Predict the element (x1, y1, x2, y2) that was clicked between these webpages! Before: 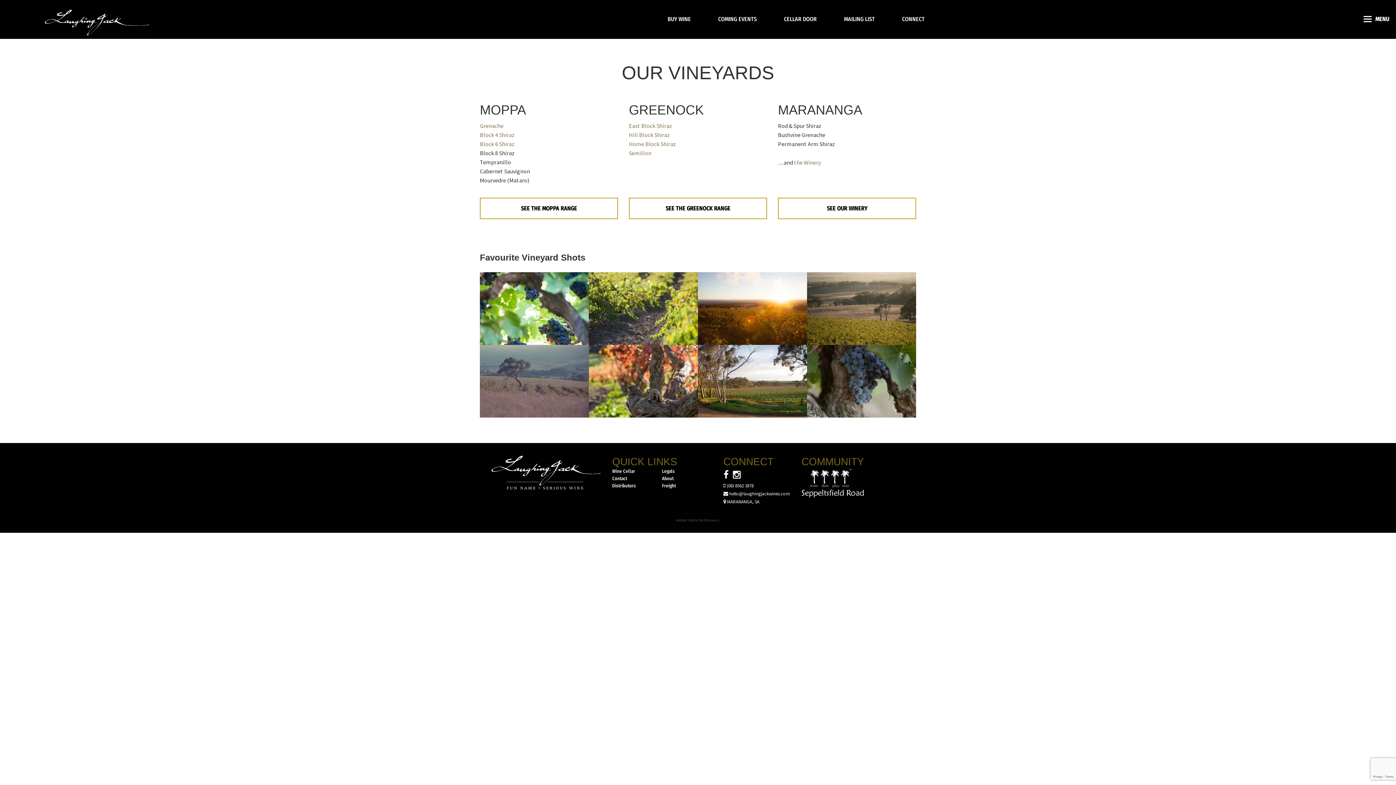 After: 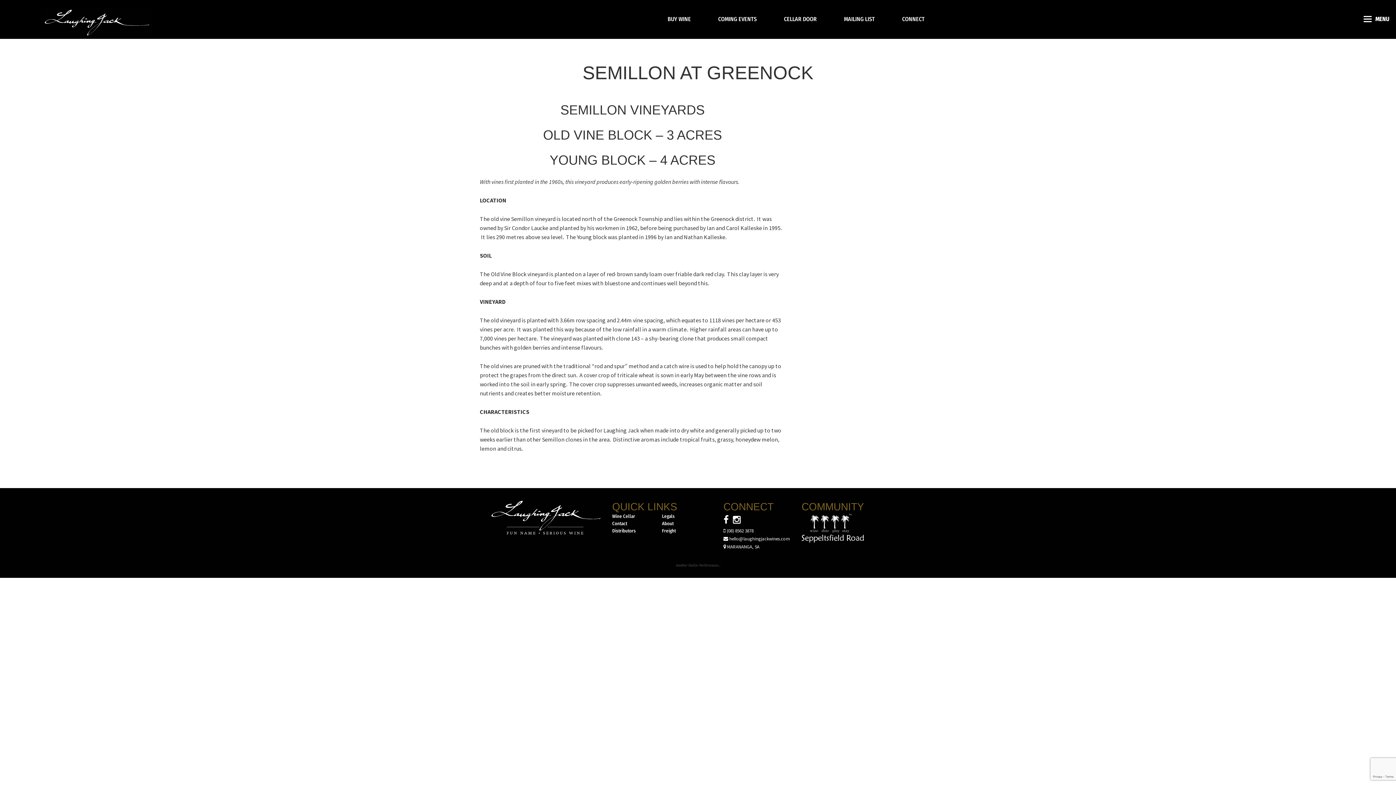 Action: bbox: (629, 149, 651, 156) label: Semillon